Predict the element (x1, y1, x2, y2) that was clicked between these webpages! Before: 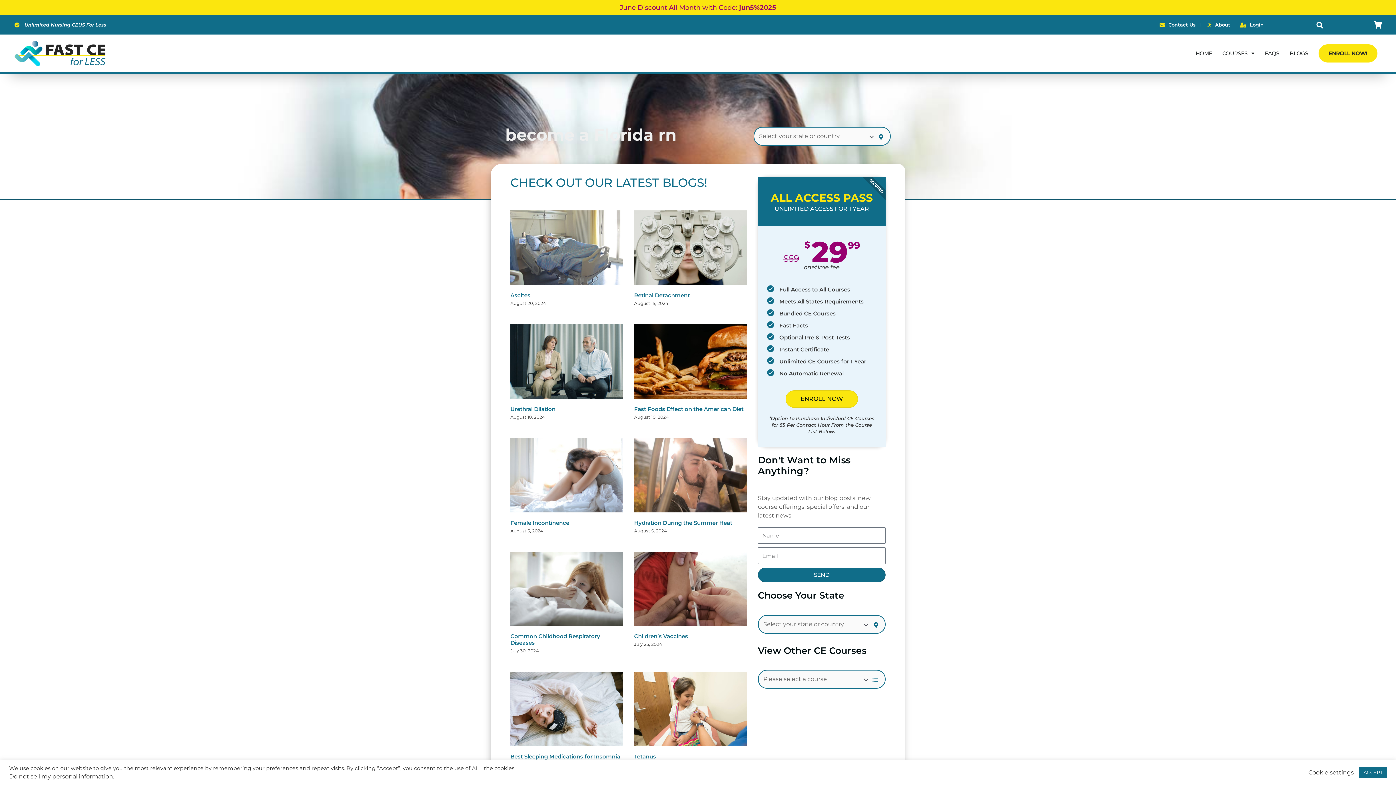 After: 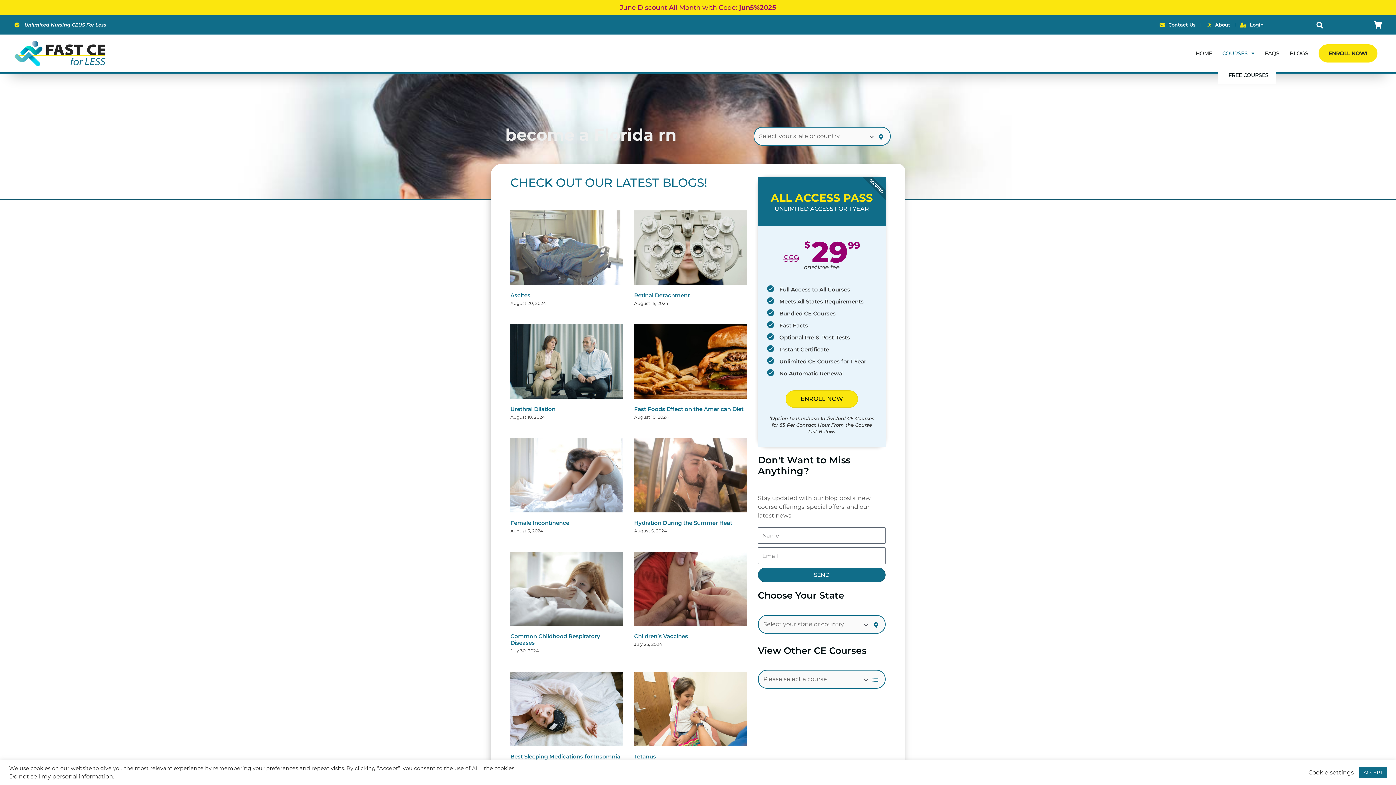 Action: label: COURSES bbox: (1218, 40, 1258, 66)